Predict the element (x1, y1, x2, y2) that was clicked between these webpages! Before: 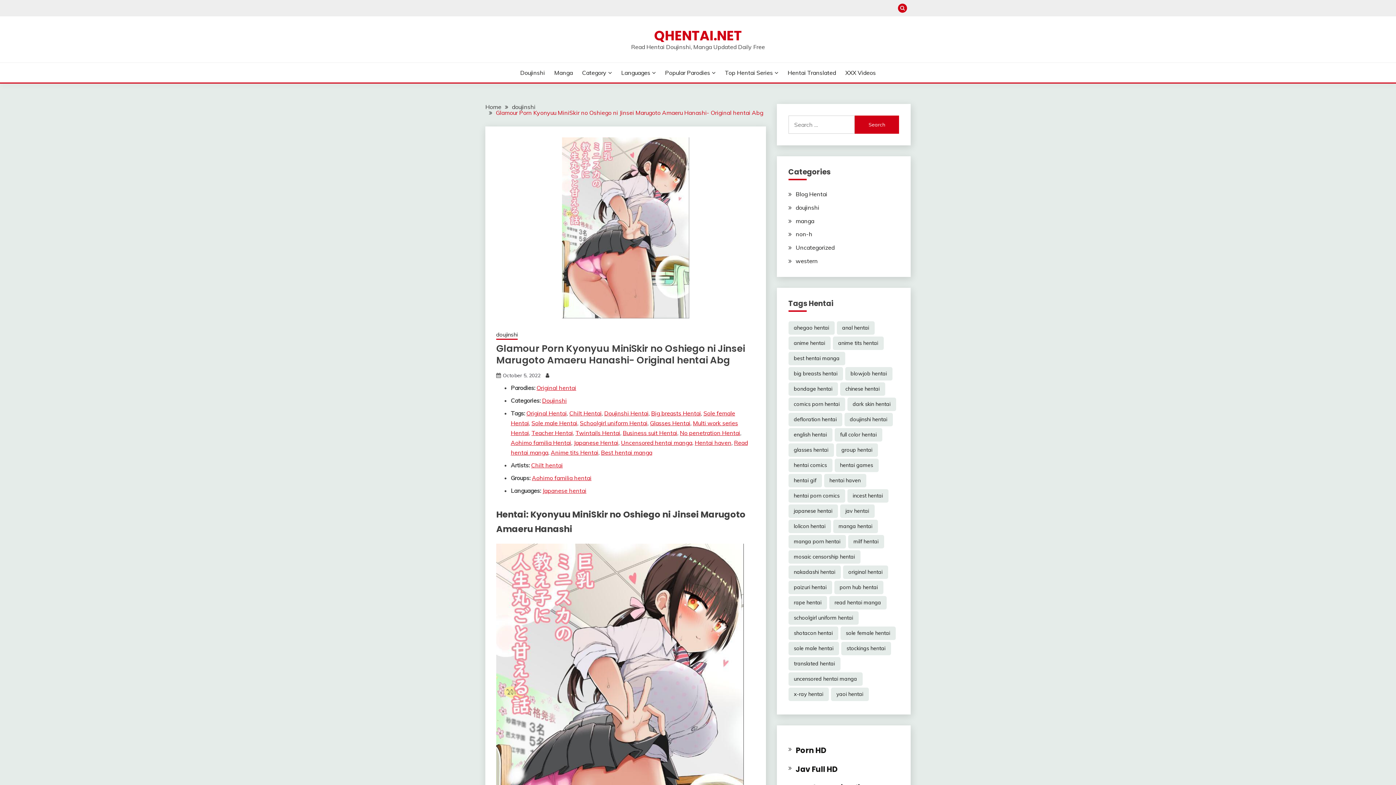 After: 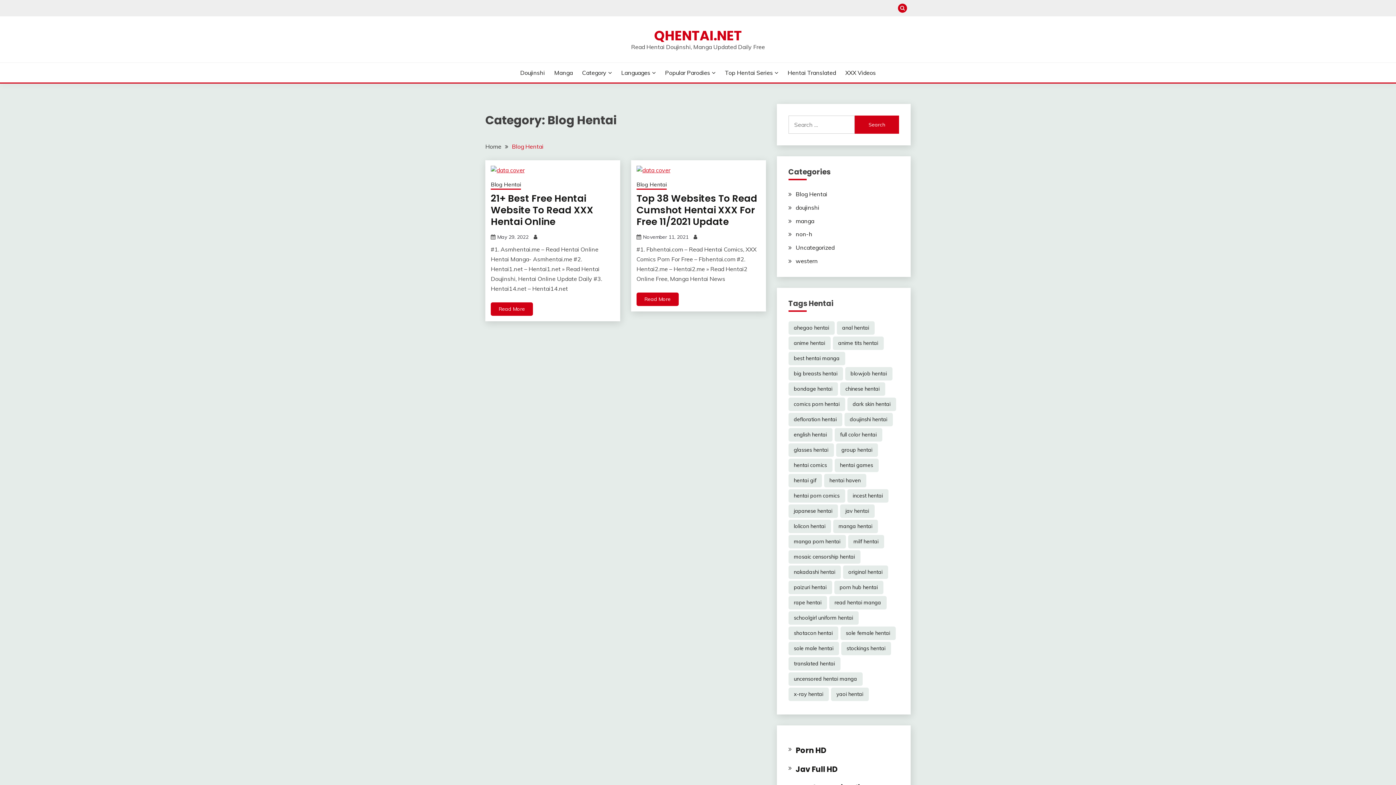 Action: label: Blog Hentai bbox: (795, 190, 827, 197)